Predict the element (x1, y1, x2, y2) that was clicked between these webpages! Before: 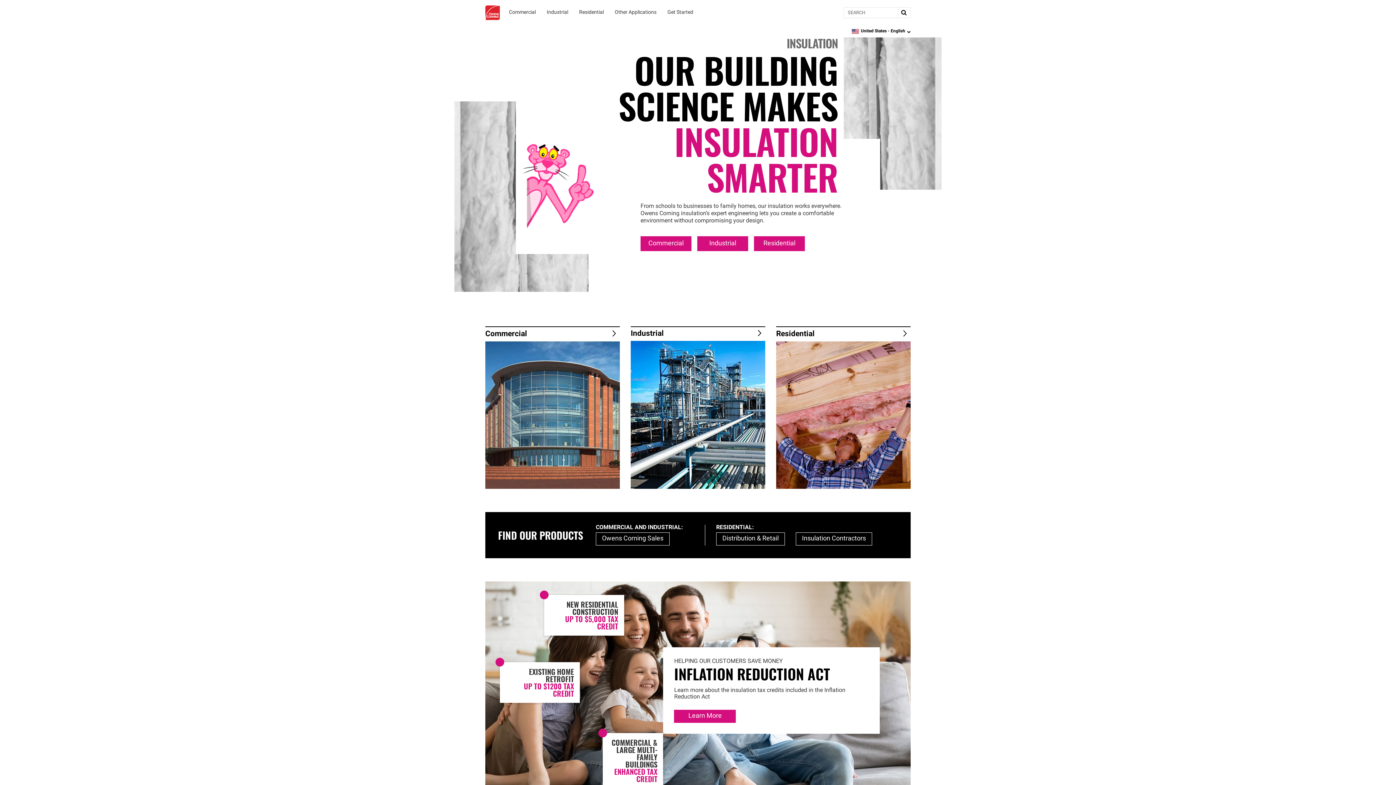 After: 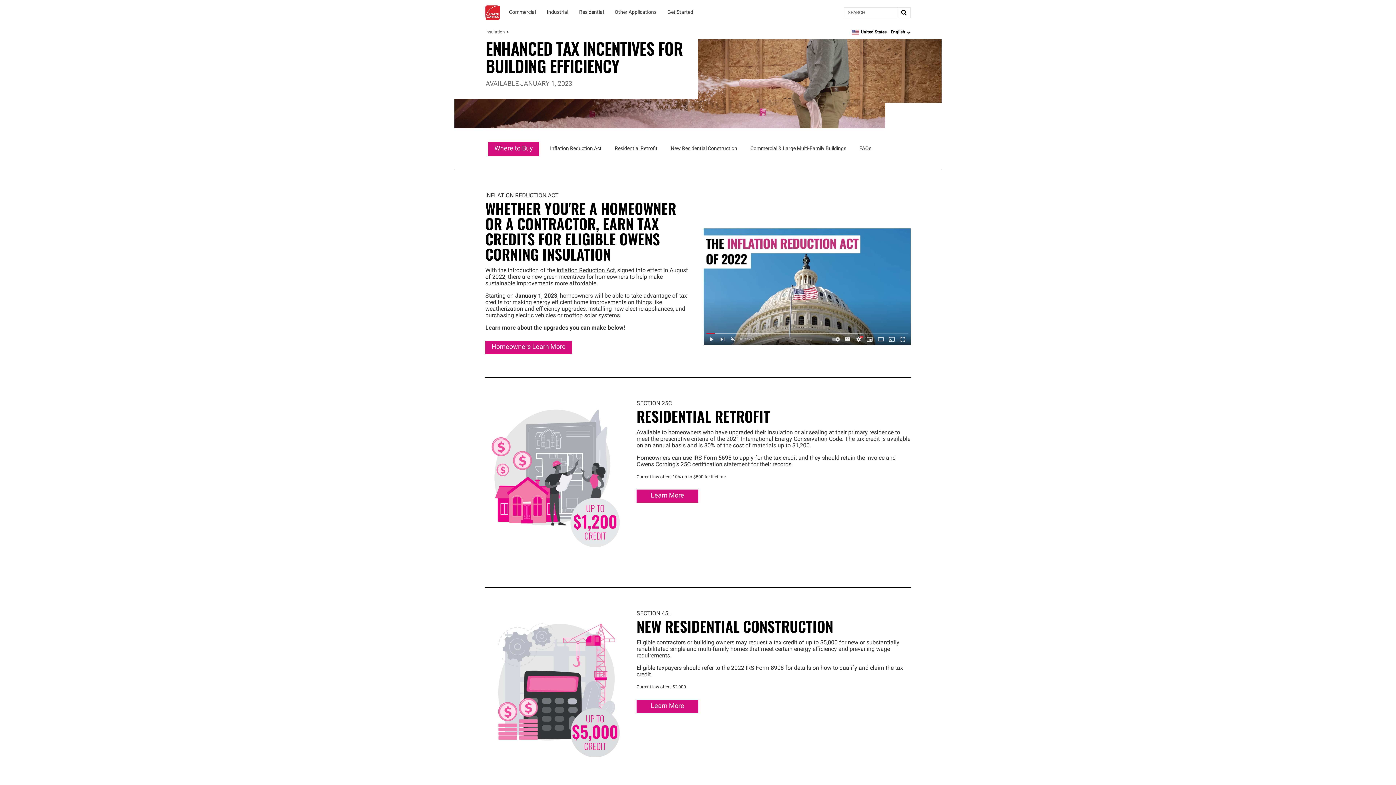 Action: label: Learn More bbox: (674, 710, 736, 723)